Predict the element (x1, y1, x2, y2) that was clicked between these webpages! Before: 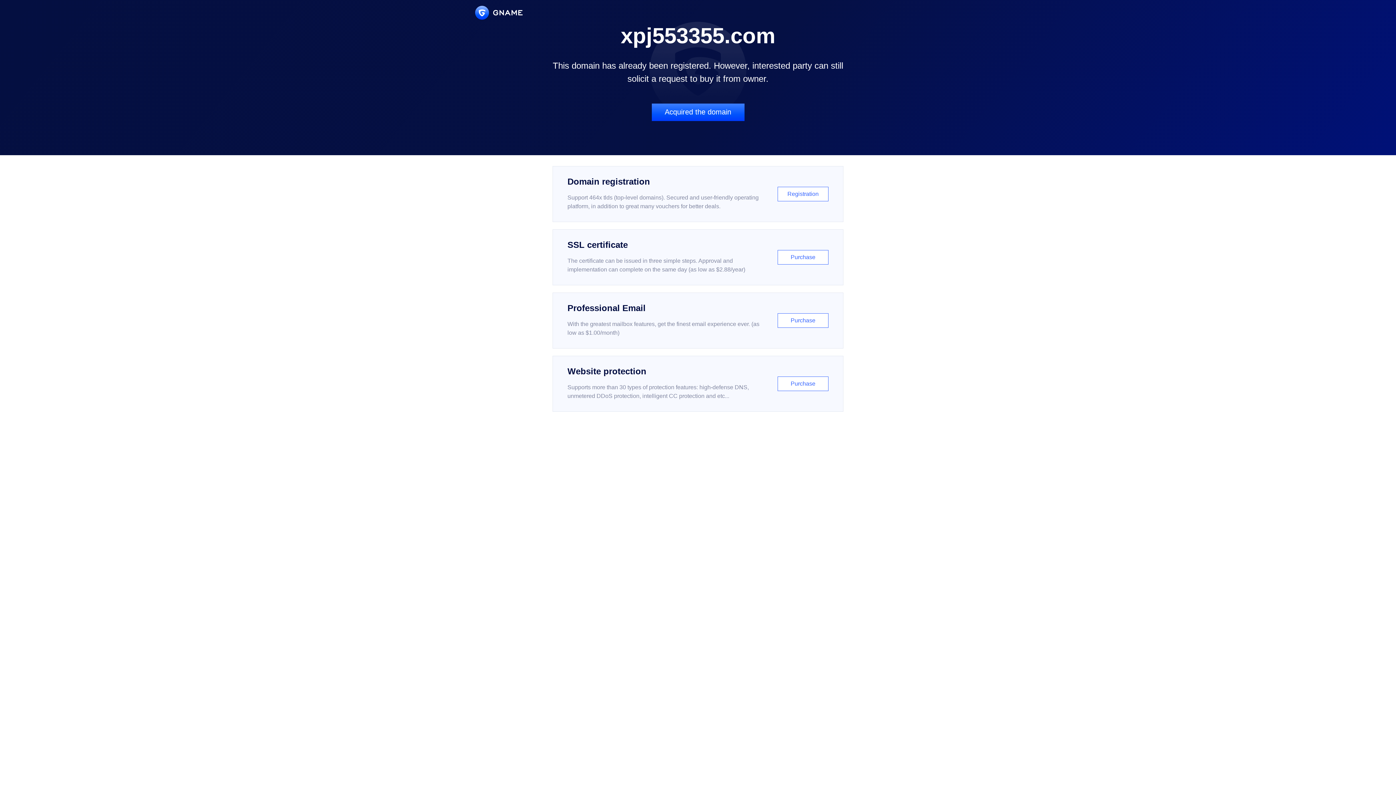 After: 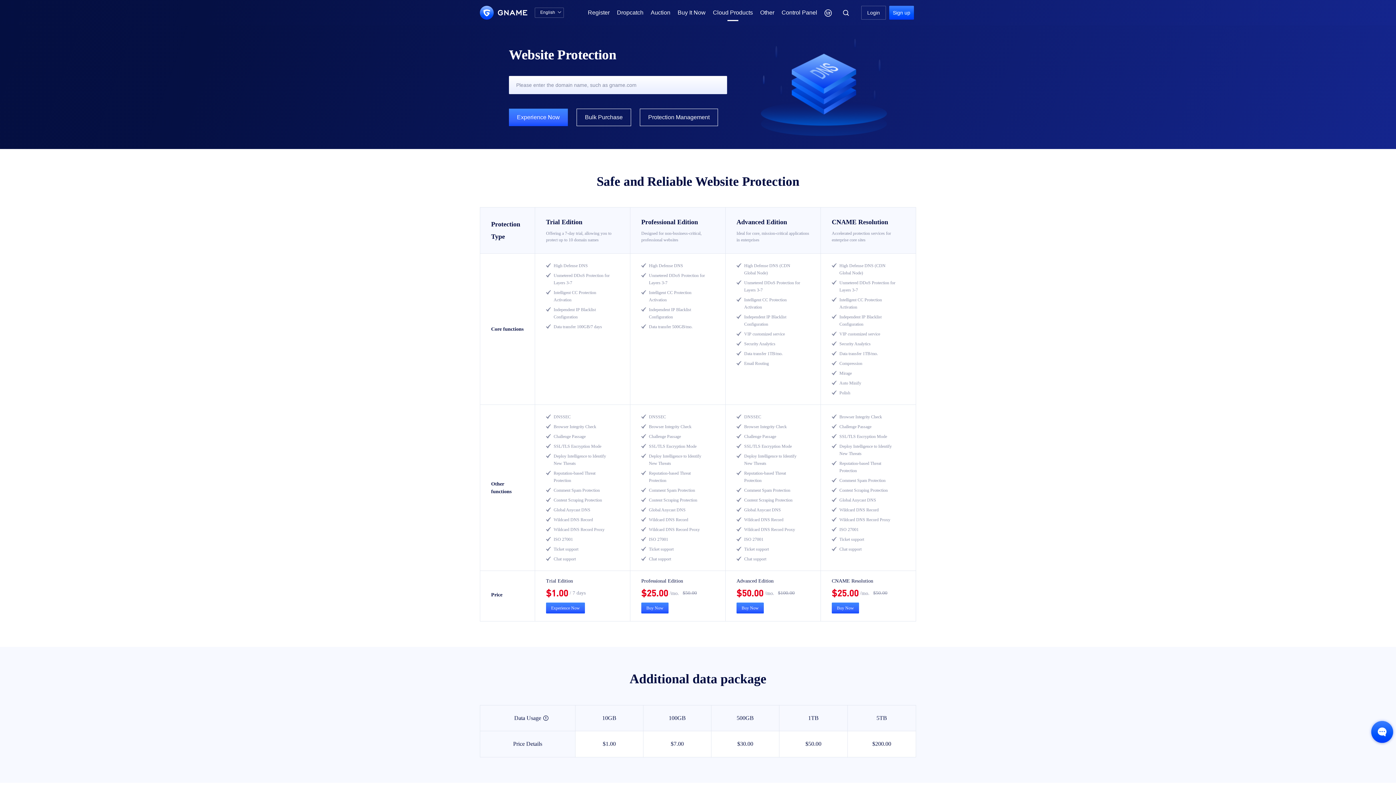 Action: bbox: (552, 356, 843, 412) label: Website protection

Supports more than 30 types of protection features: high-defense DNS, unmetered DDoS protection, intelligent CC protection and etc...

Purchase